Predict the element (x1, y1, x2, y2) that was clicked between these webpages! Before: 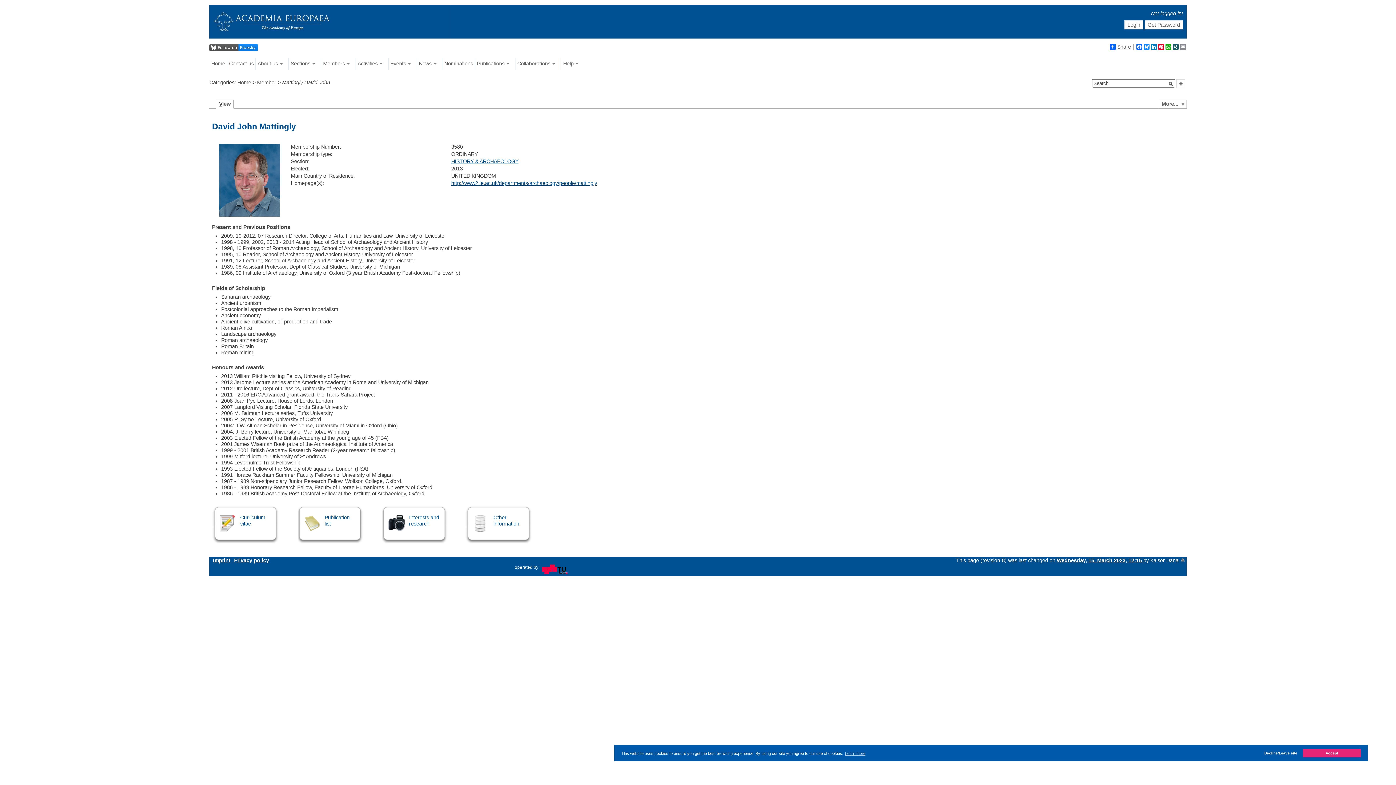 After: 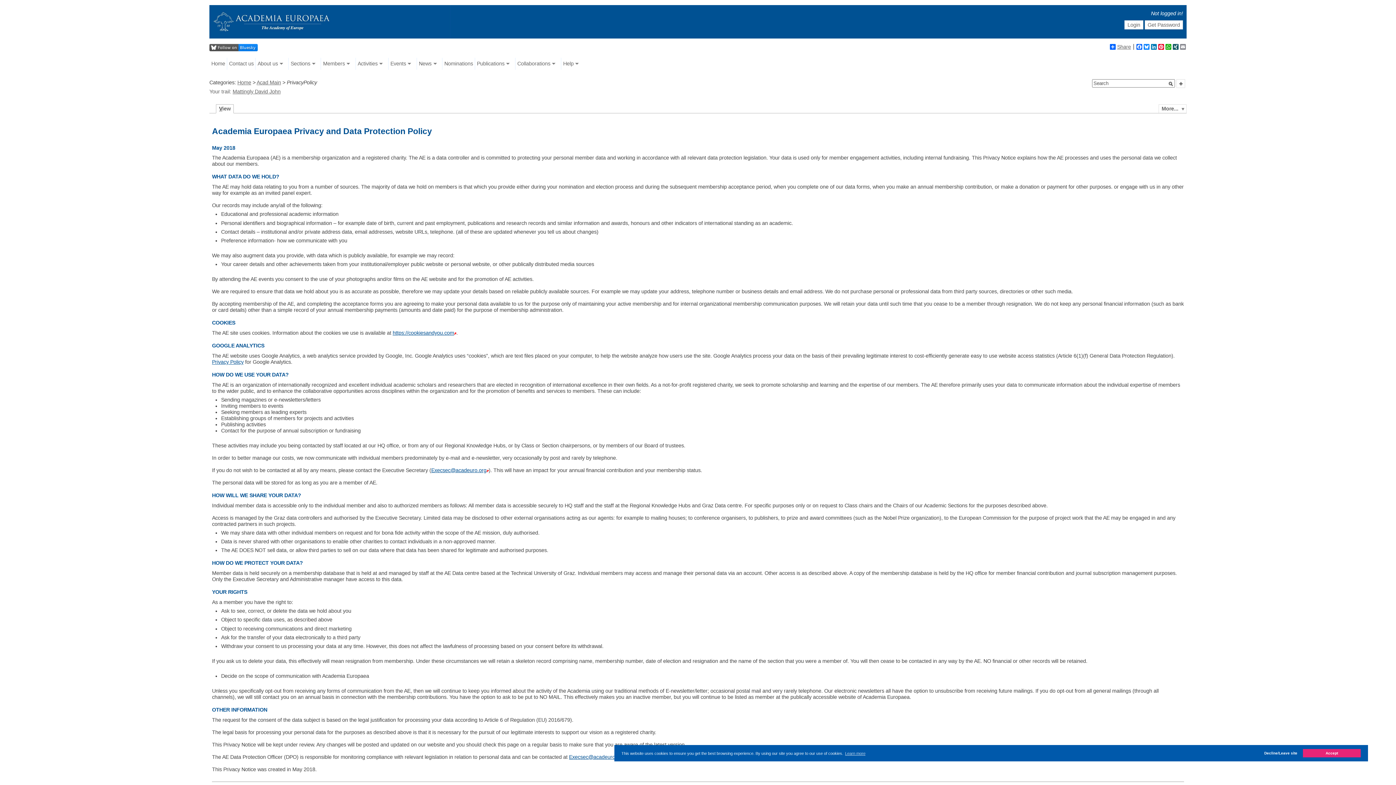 Action: bbox: (234, 557, 269, 564) label: Privacy policy